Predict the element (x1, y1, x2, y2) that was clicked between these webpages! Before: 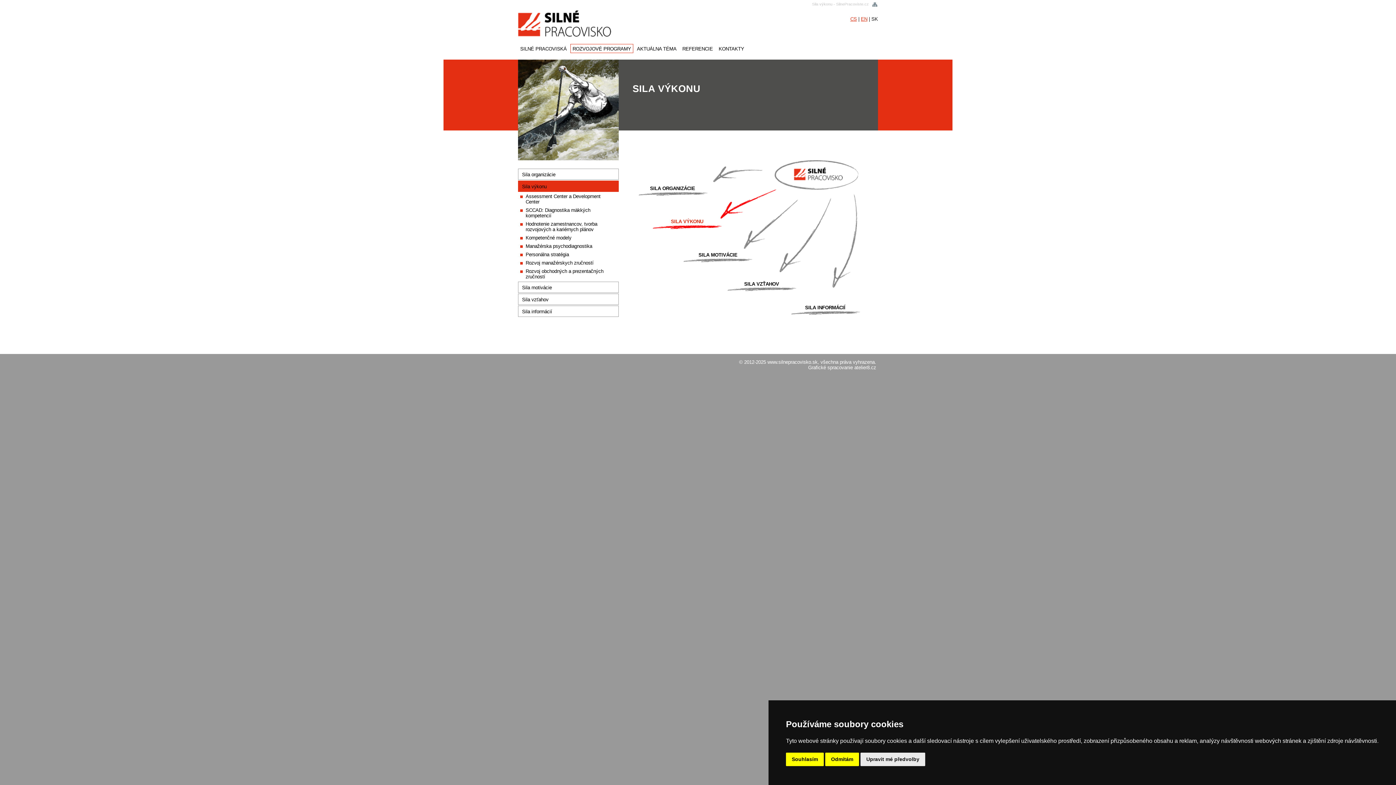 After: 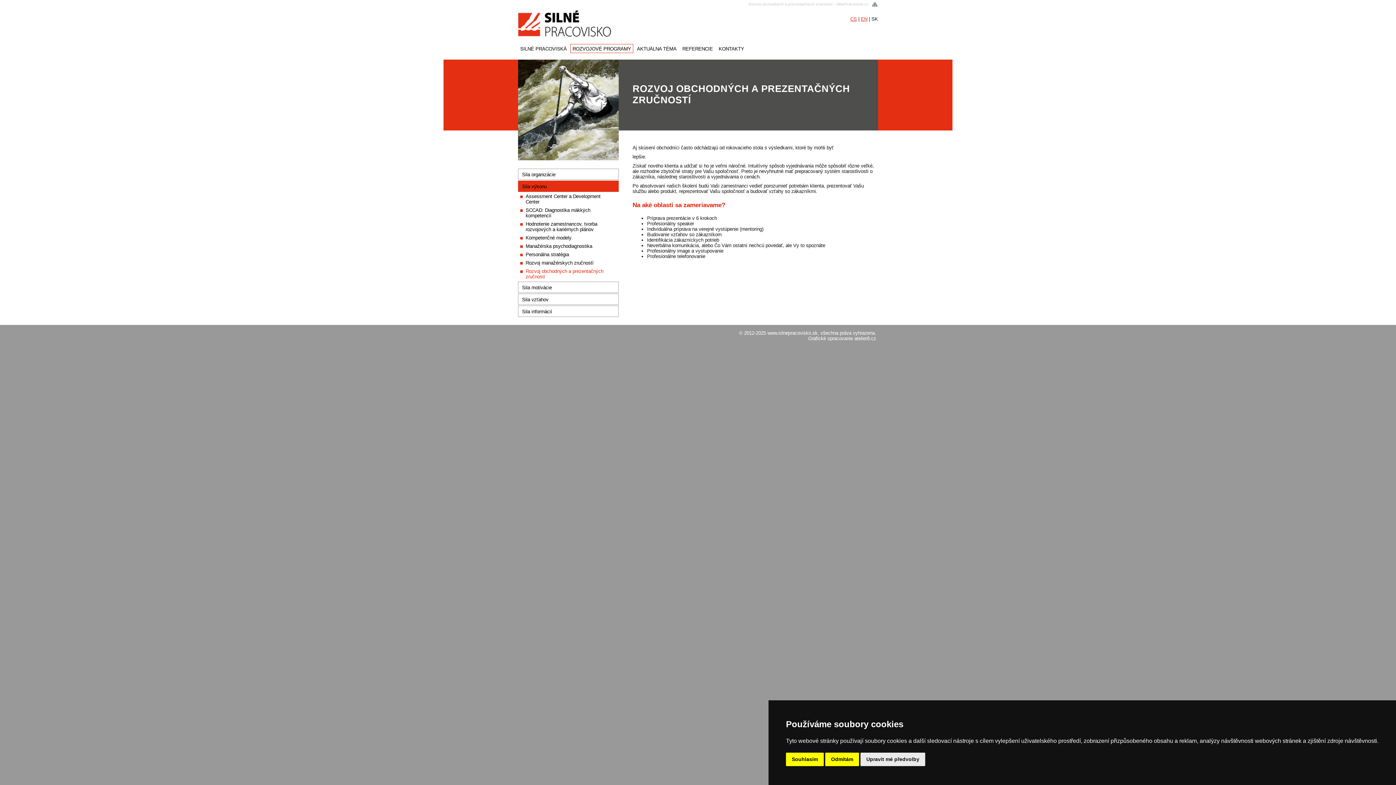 Action: label: Rozvoj obchodných a prezentačných zručností bbox: (518, 266, 618, 280)